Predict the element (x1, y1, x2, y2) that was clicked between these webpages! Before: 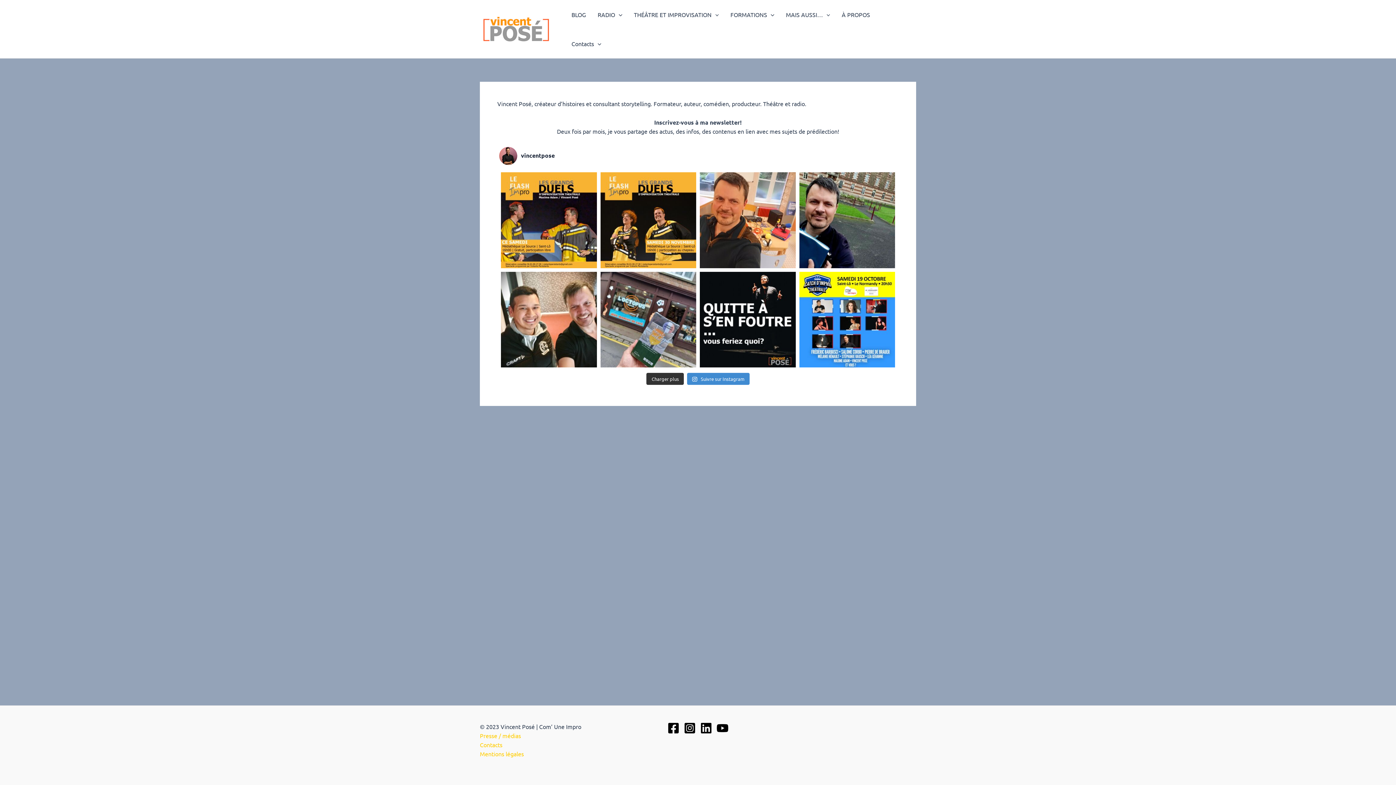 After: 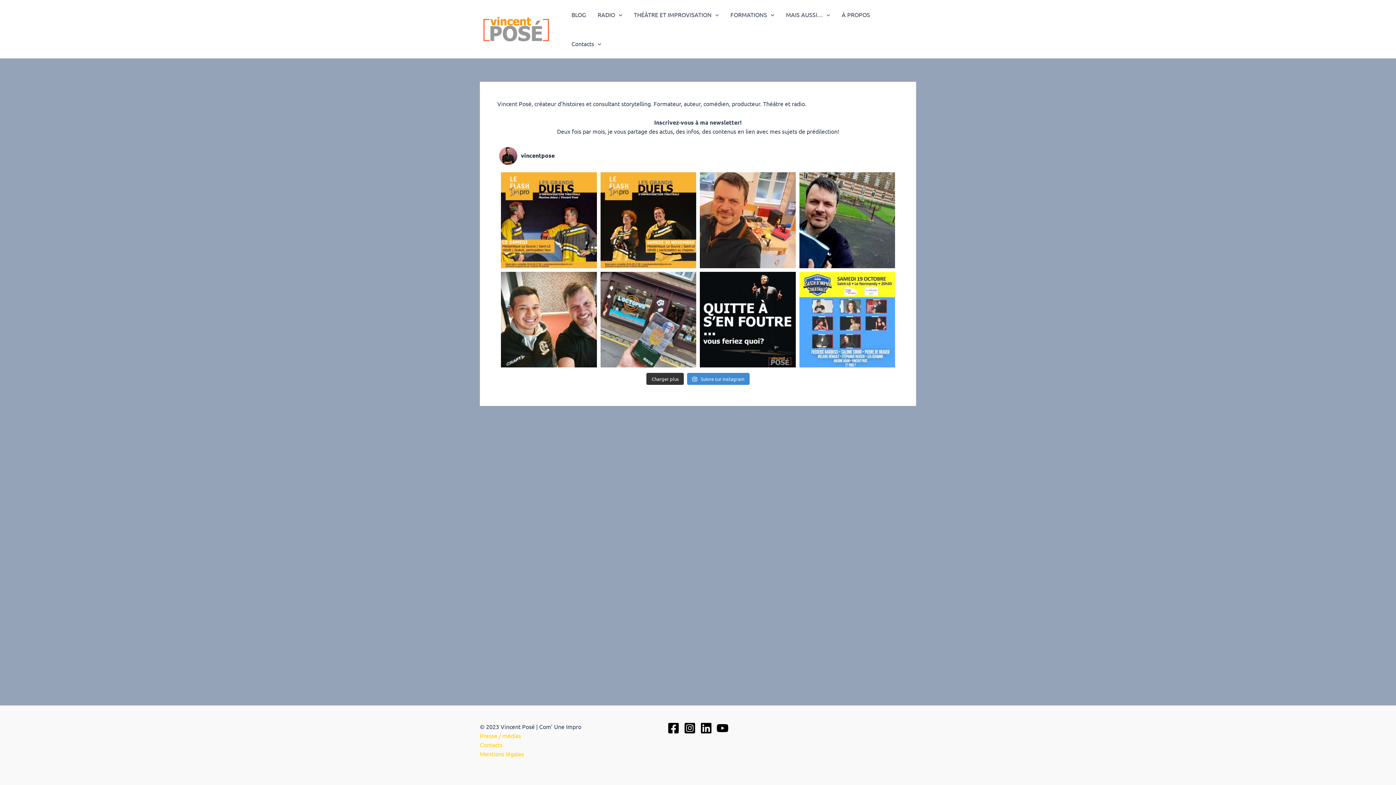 Action: label: C'est samedi au @@le_normandy à Saint-Lô Tu vien bbox: (799, 271, 895, 367)